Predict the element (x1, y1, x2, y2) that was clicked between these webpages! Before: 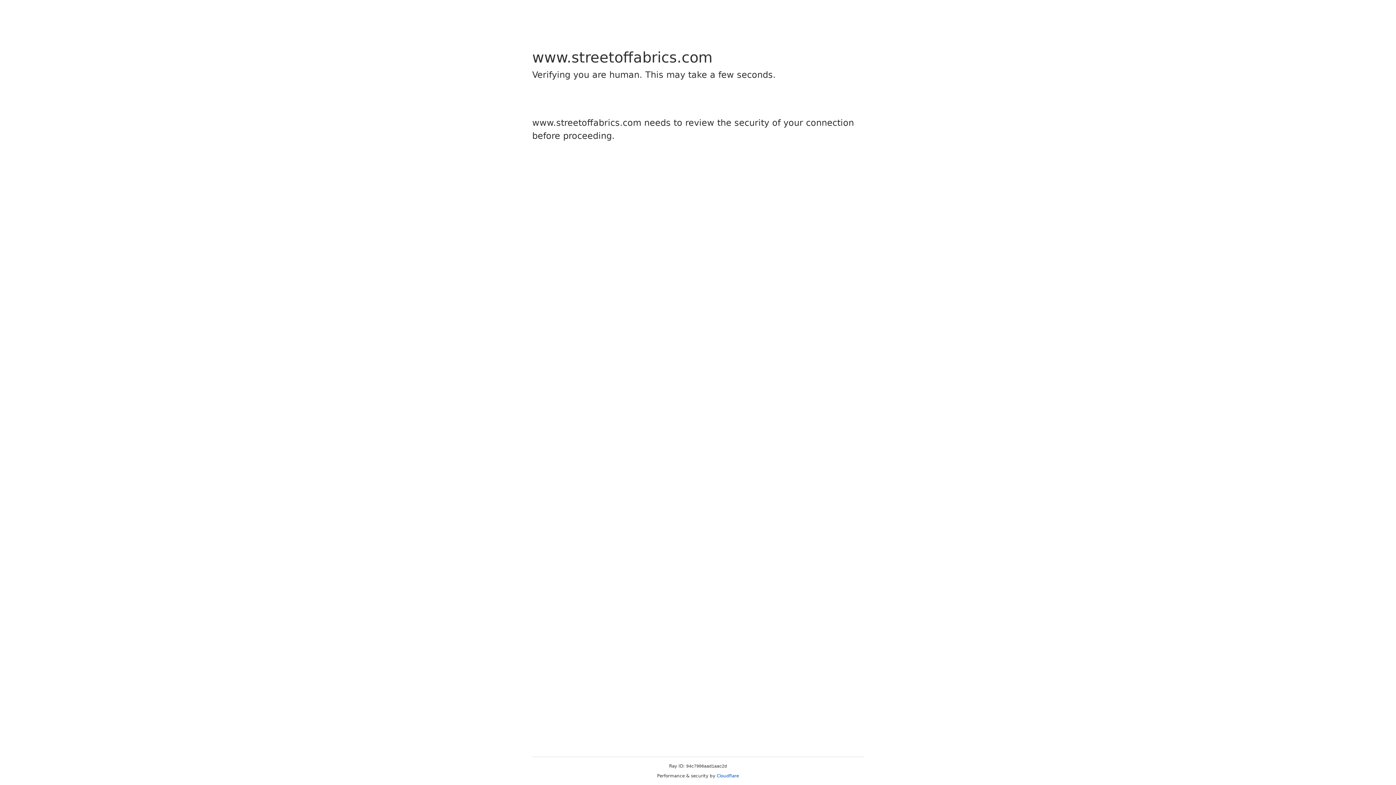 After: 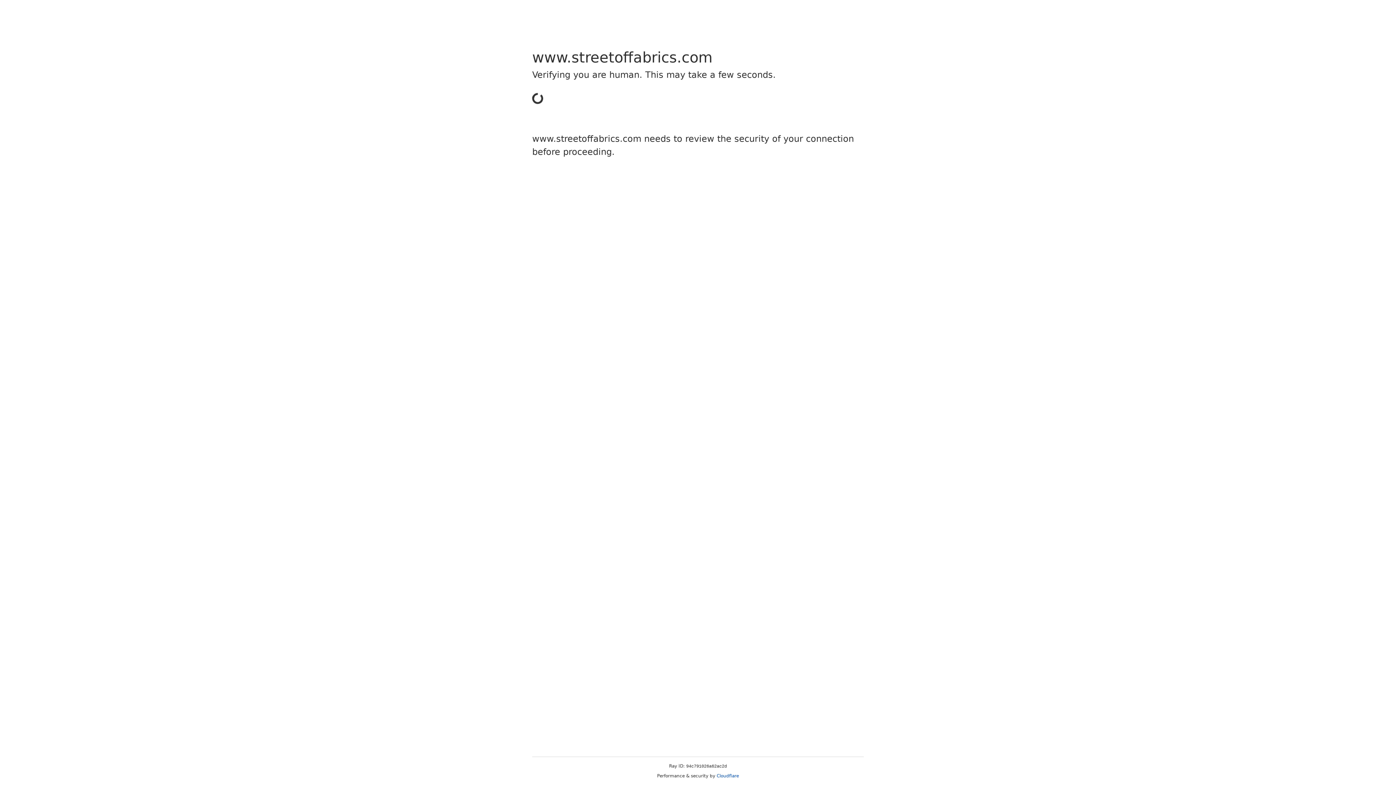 Action: bbox: (716, 773, 739, 778) label: Cloudflare